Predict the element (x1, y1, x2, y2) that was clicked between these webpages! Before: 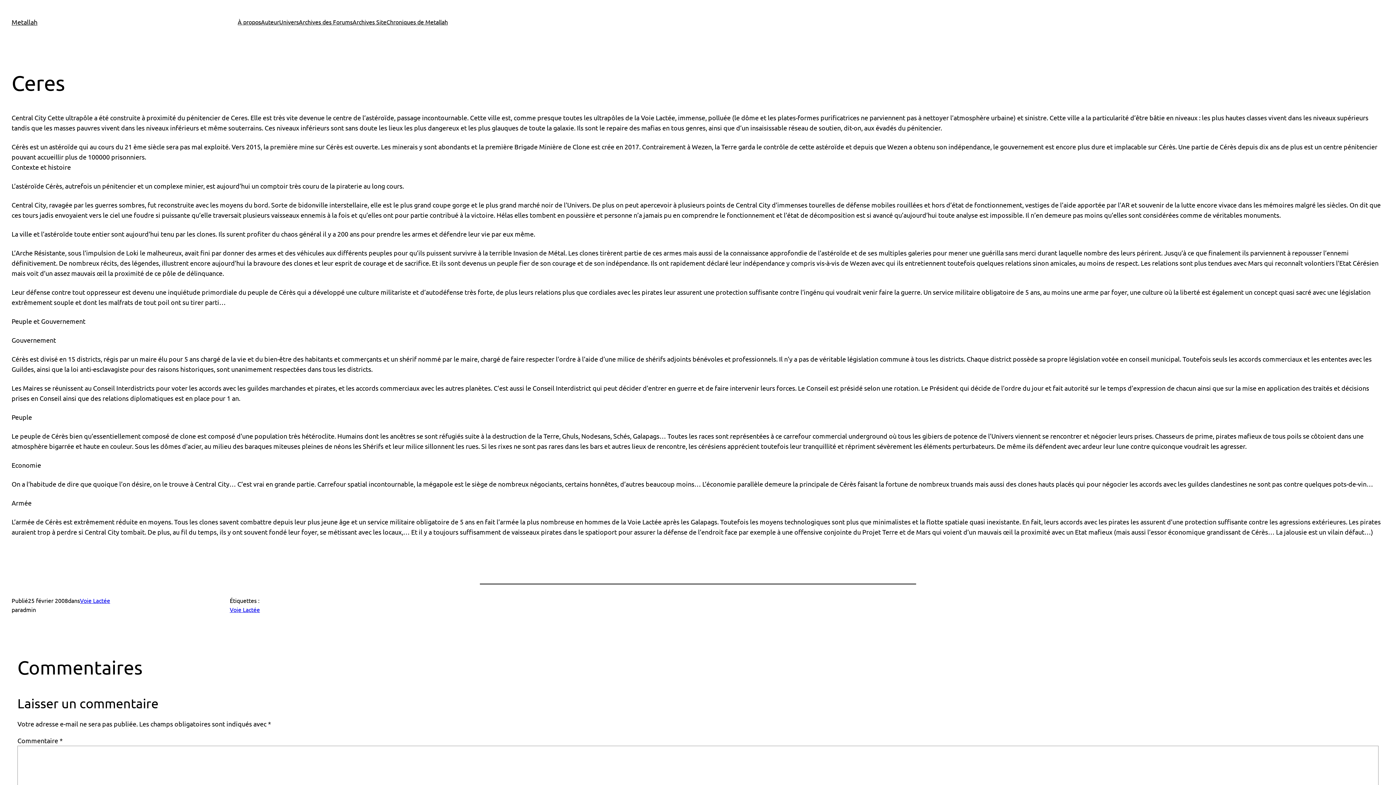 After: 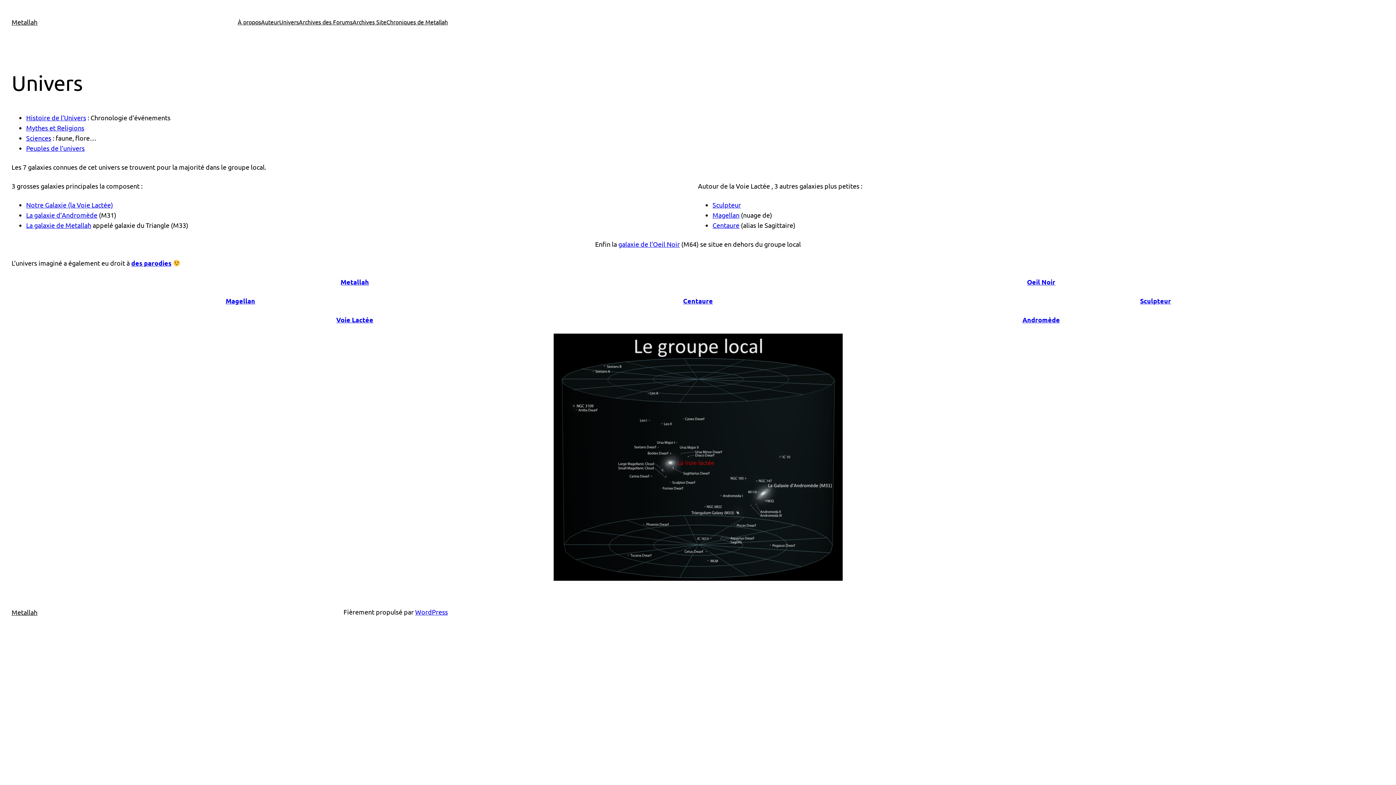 Action: label: Univers bbox: (279, 17, 298, 26)